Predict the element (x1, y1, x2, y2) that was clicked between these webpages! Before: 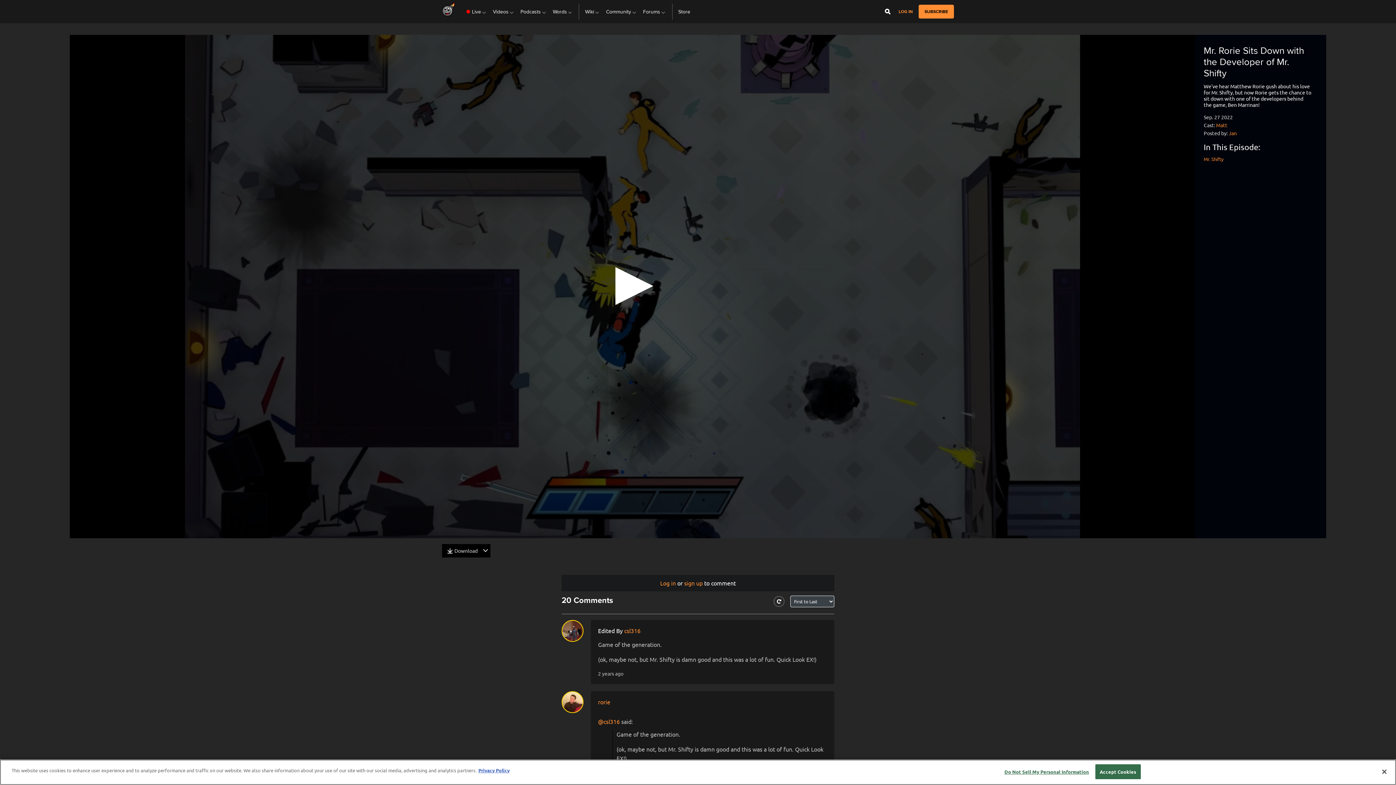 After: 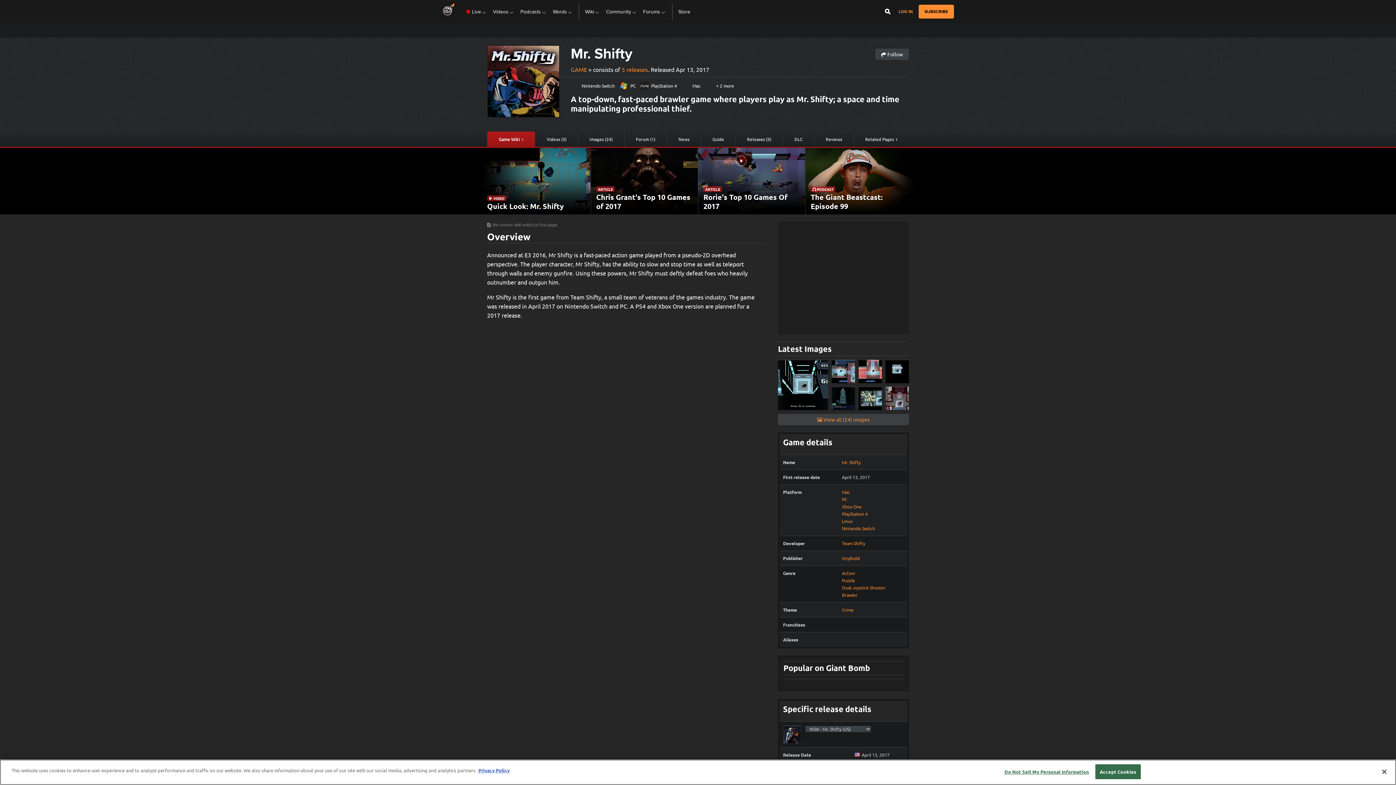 Action: bbox: (1204, 155, 1223, 162) label: Mr. Shifty